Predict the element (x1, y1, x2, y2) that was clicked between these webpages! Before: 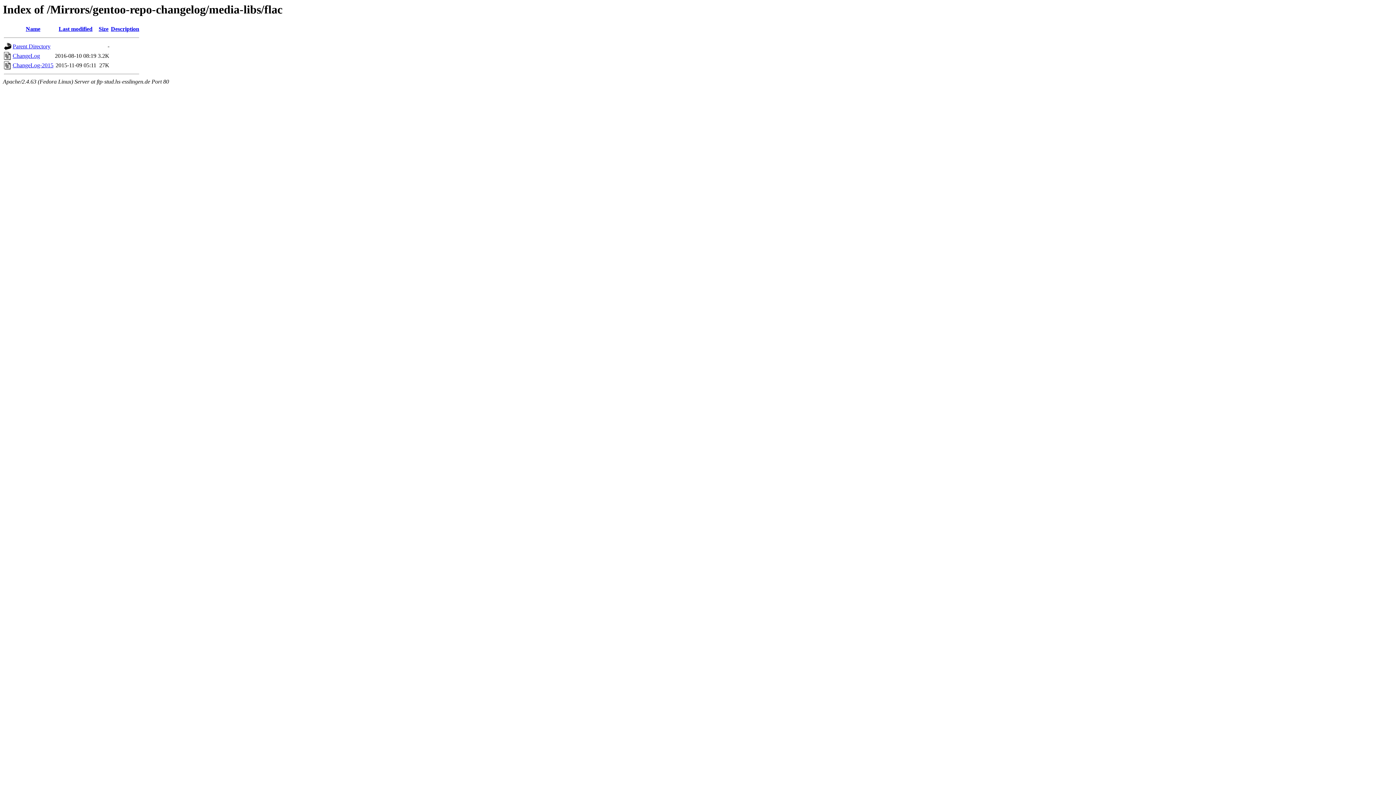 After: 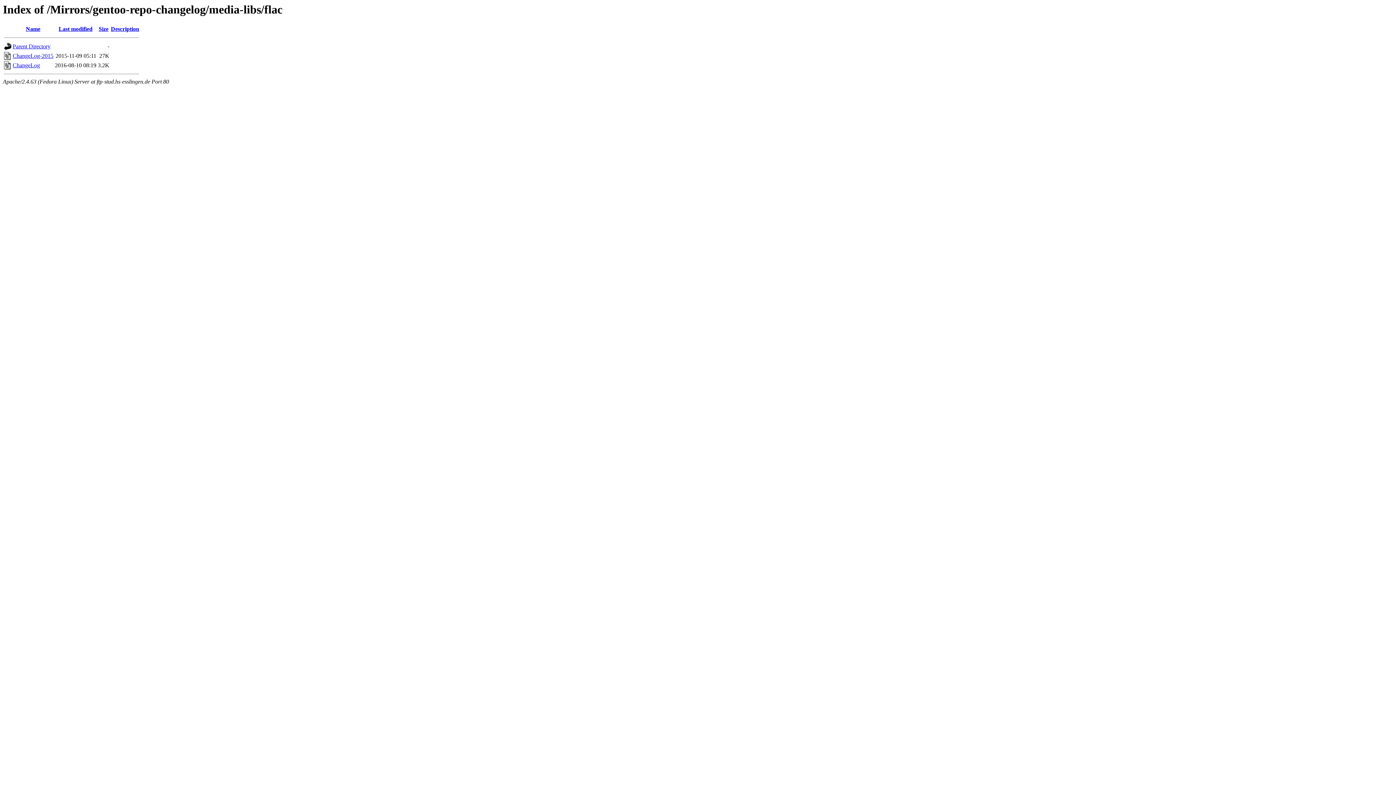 Action: bbox: (110, 25, 139, 32) label: Description